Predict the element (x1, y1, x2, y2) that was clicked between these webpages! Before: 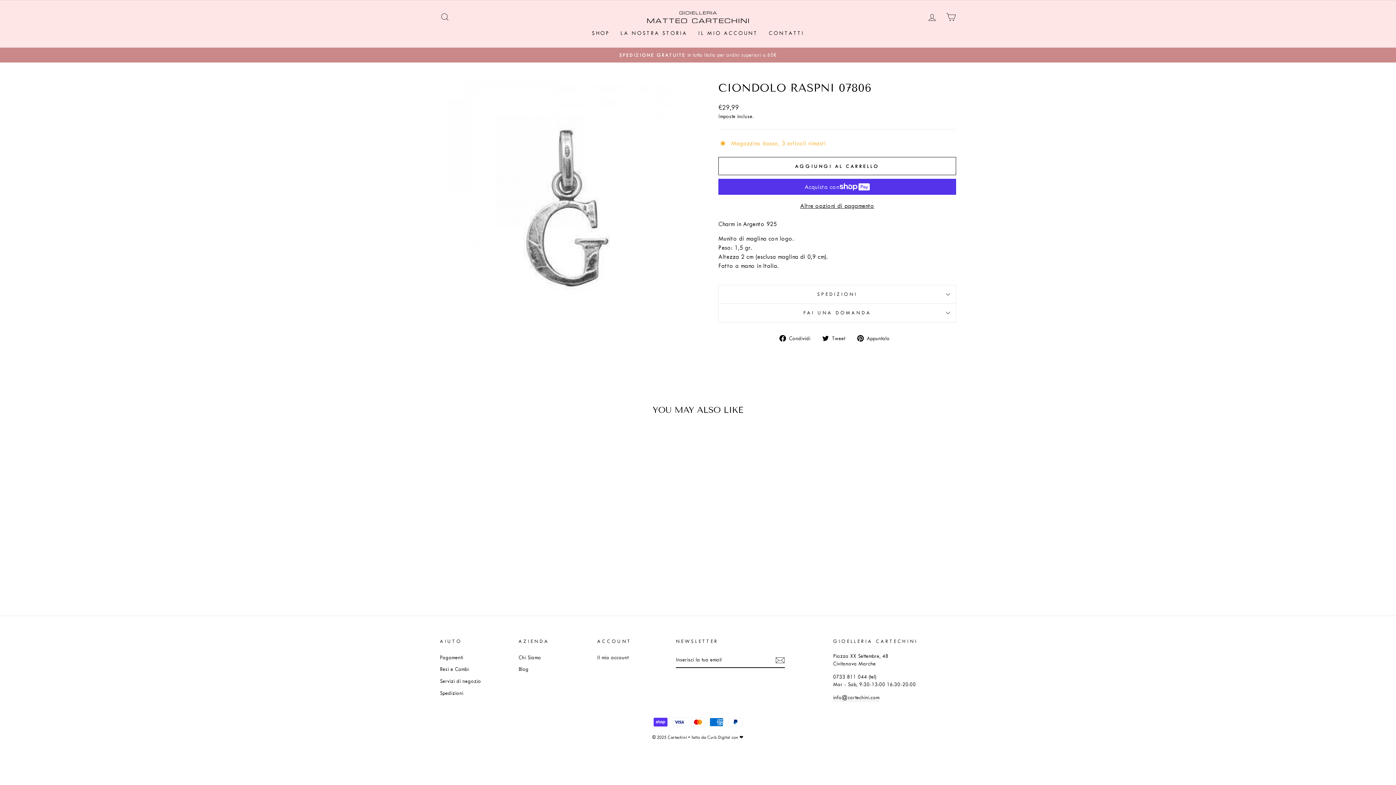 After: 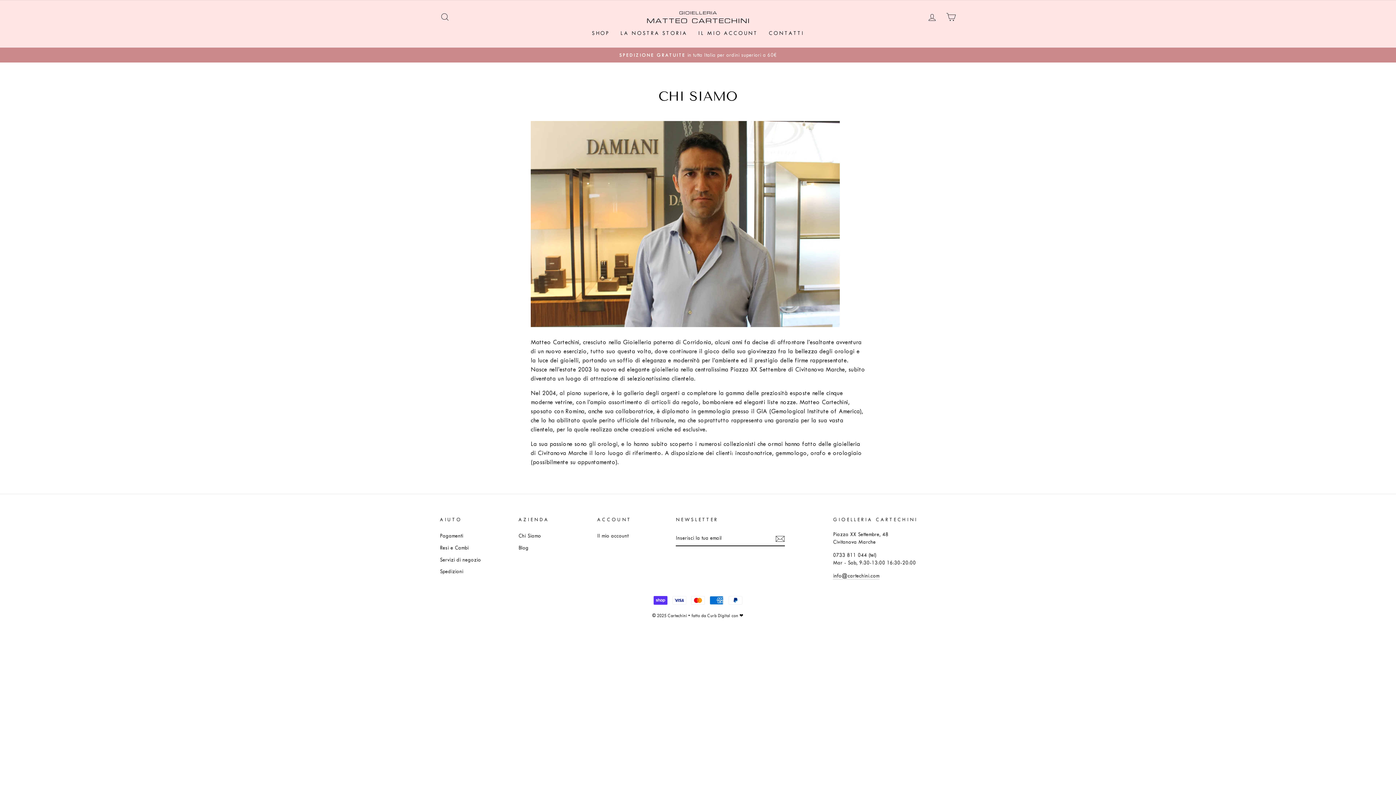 Action: bbox: (615, 26, 693, 40) label: LA NOSTRA STORIA